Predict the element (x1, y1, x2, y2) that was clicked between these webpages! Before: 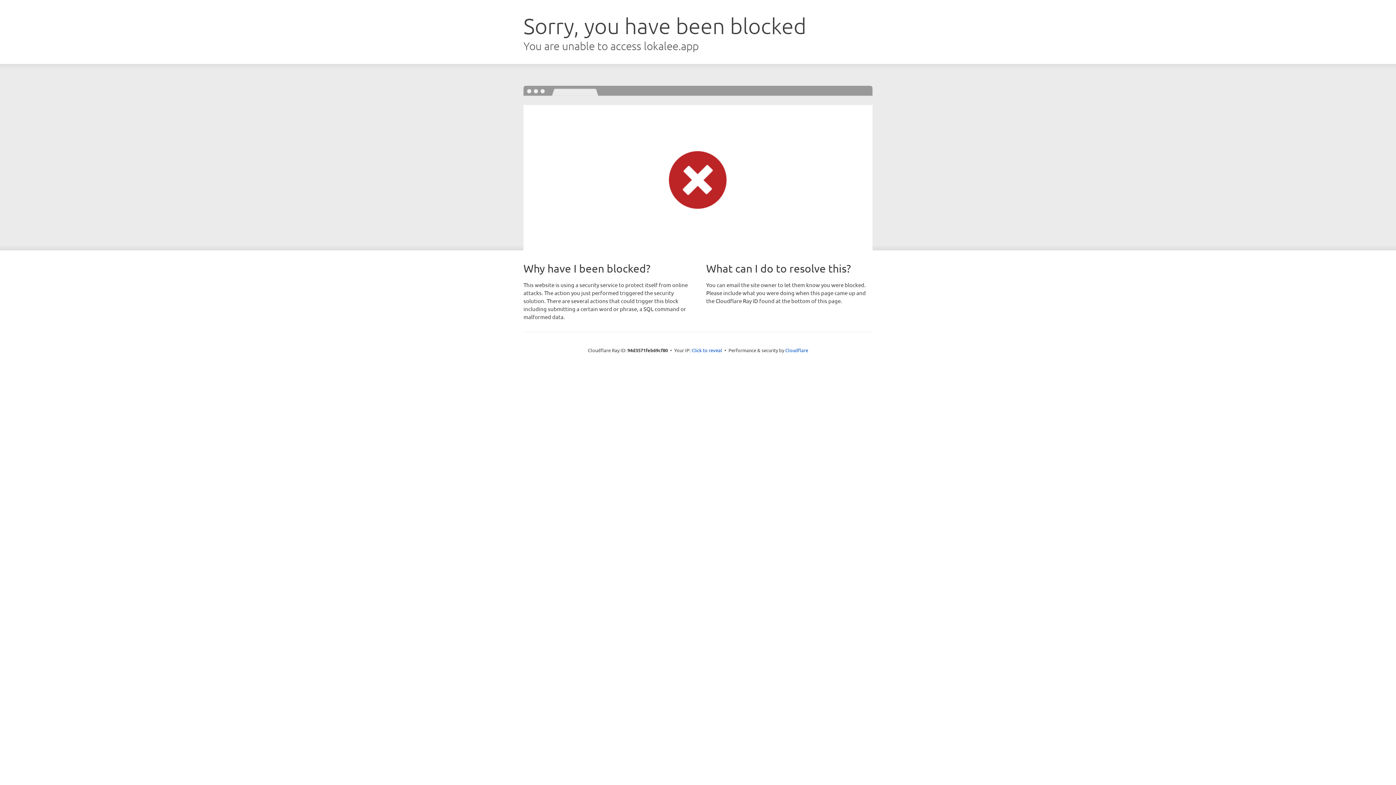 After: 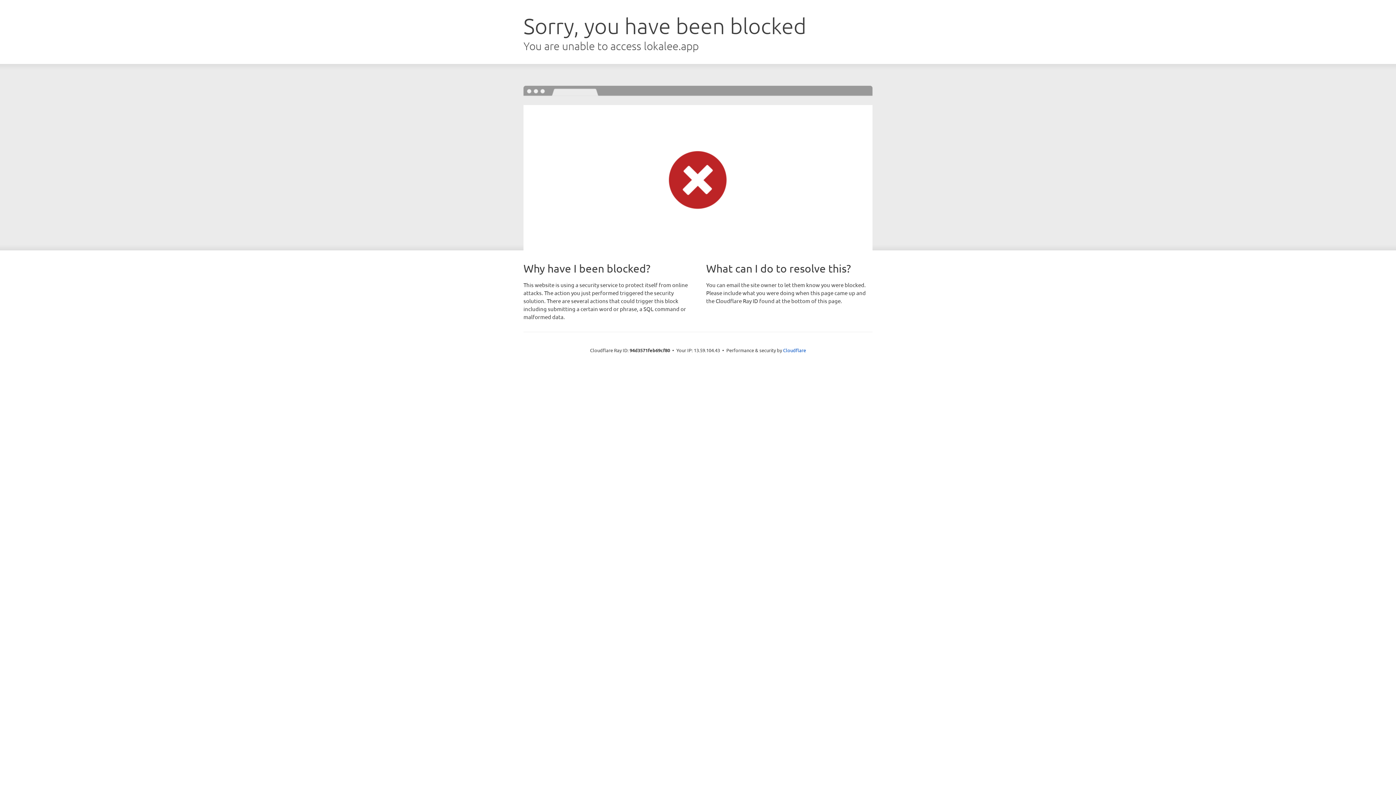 Action: bbox: (691, 346, 722, 353) label: Click to reveal